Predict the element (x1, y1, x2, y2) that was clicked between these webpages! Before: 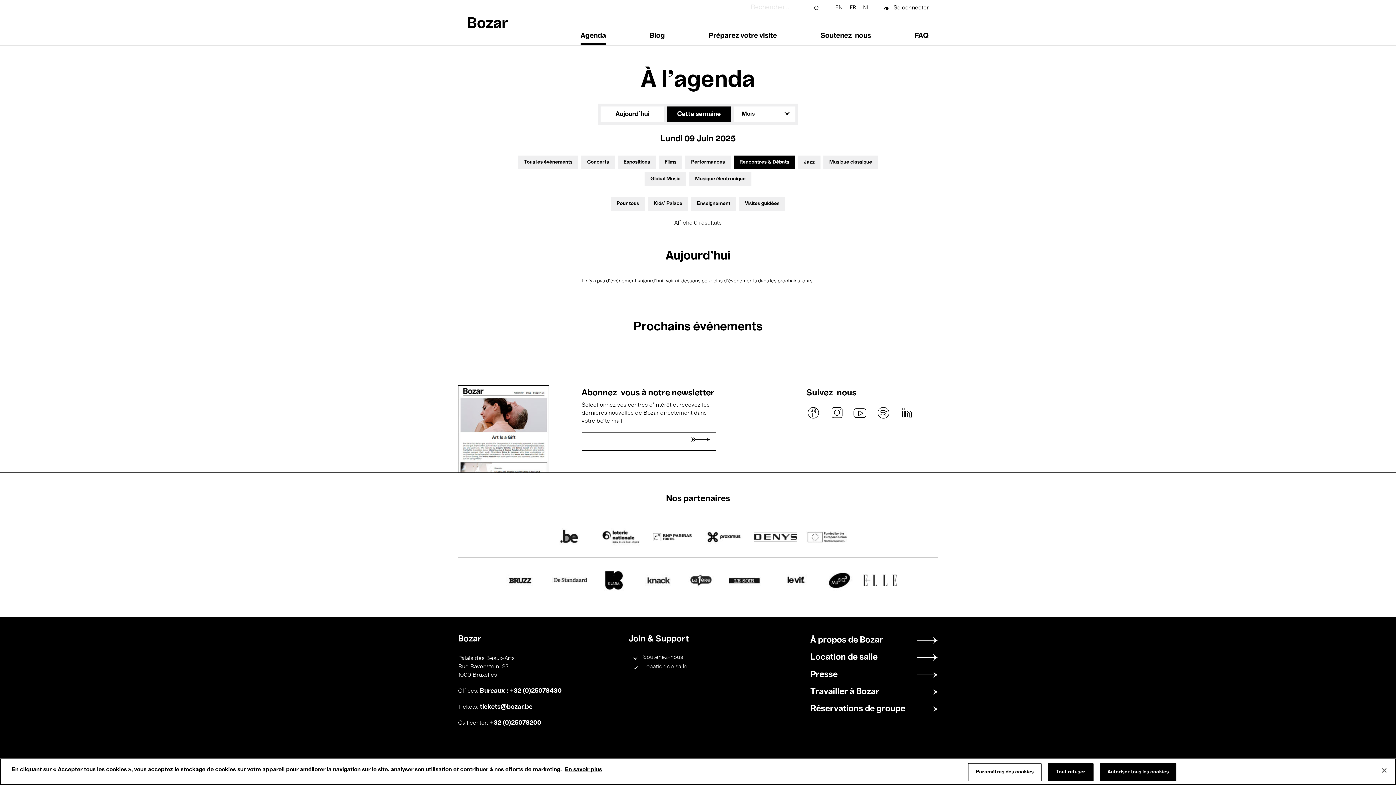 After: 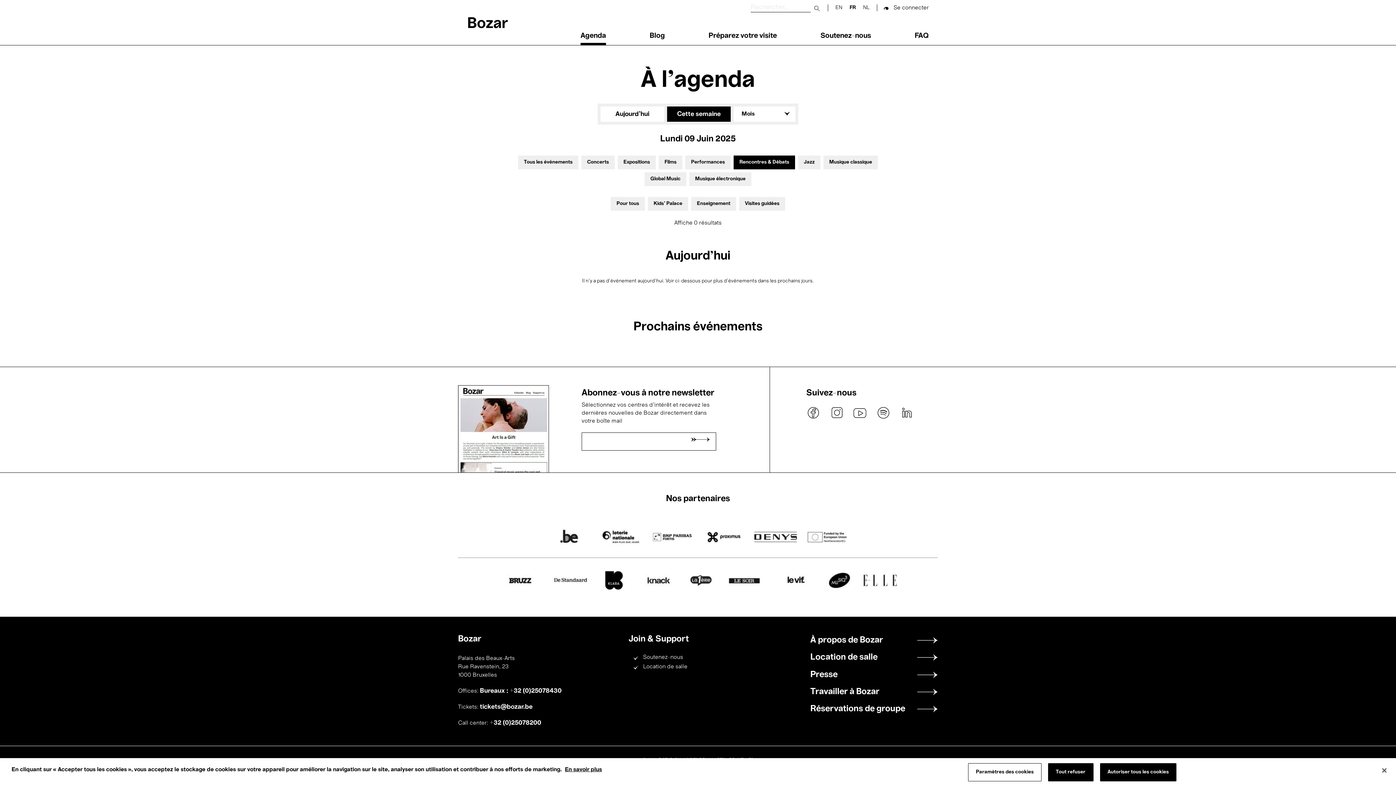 Action: label: spotify bbox: (876, 405, 890, 420)